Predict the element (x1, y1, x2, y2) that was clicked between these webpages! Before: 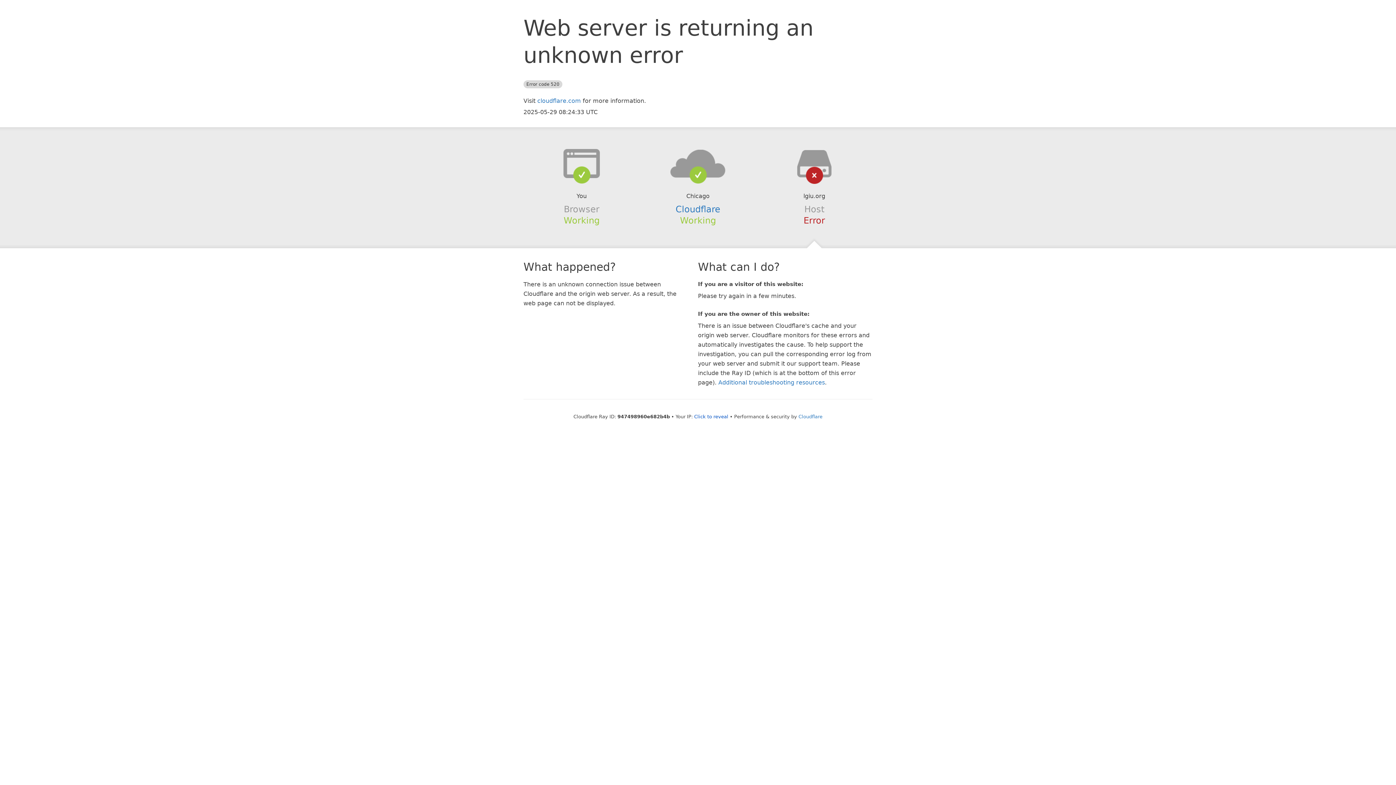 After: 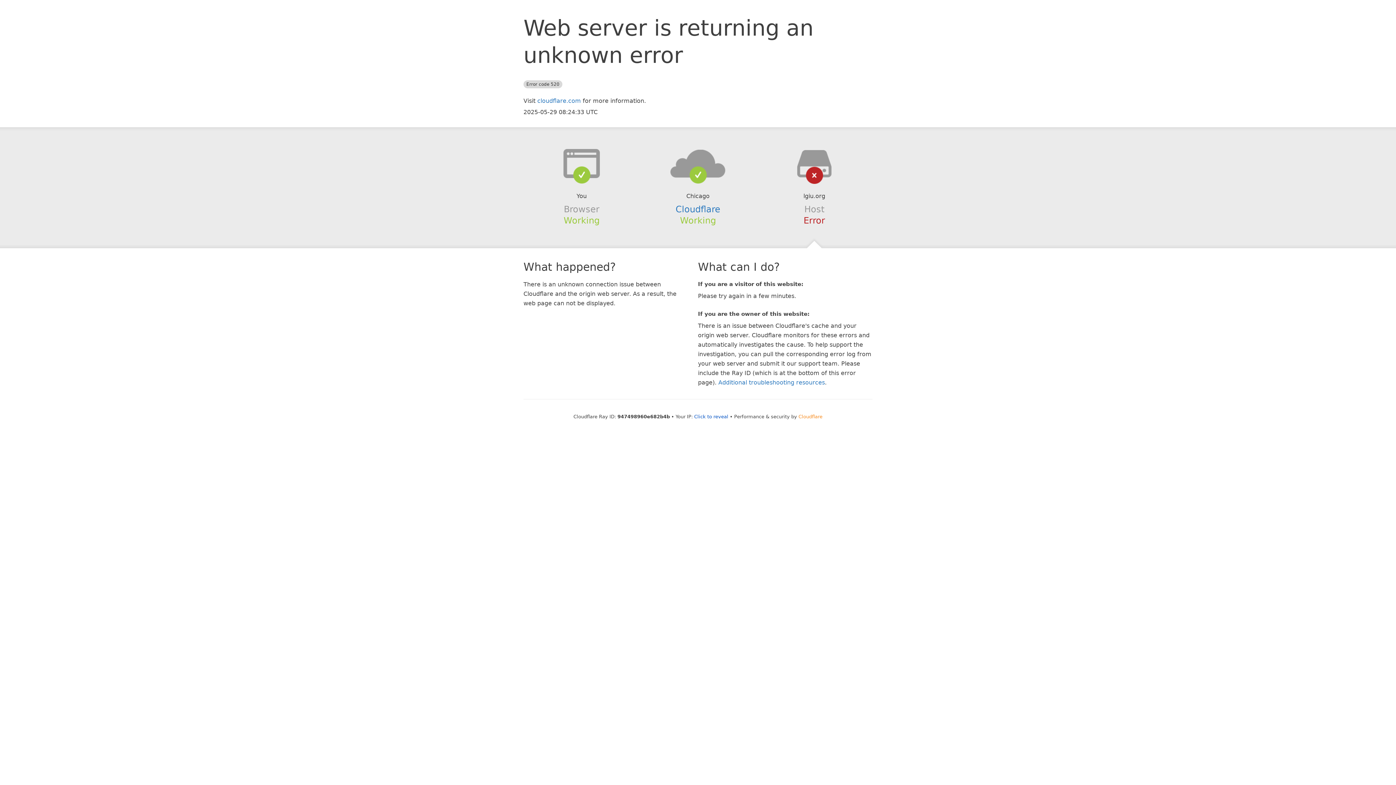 Action: label: Cloudflare bbox: (798, 414, 822, 419)